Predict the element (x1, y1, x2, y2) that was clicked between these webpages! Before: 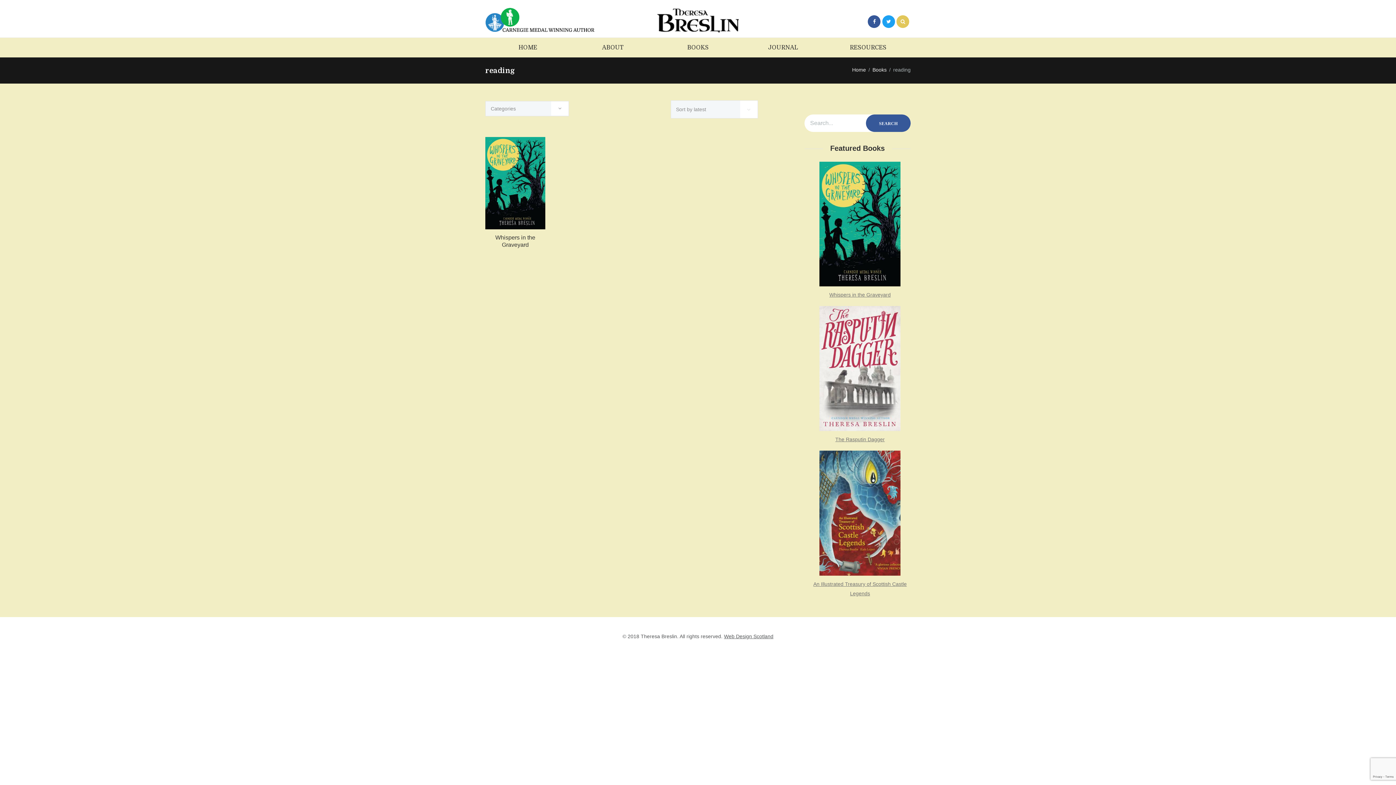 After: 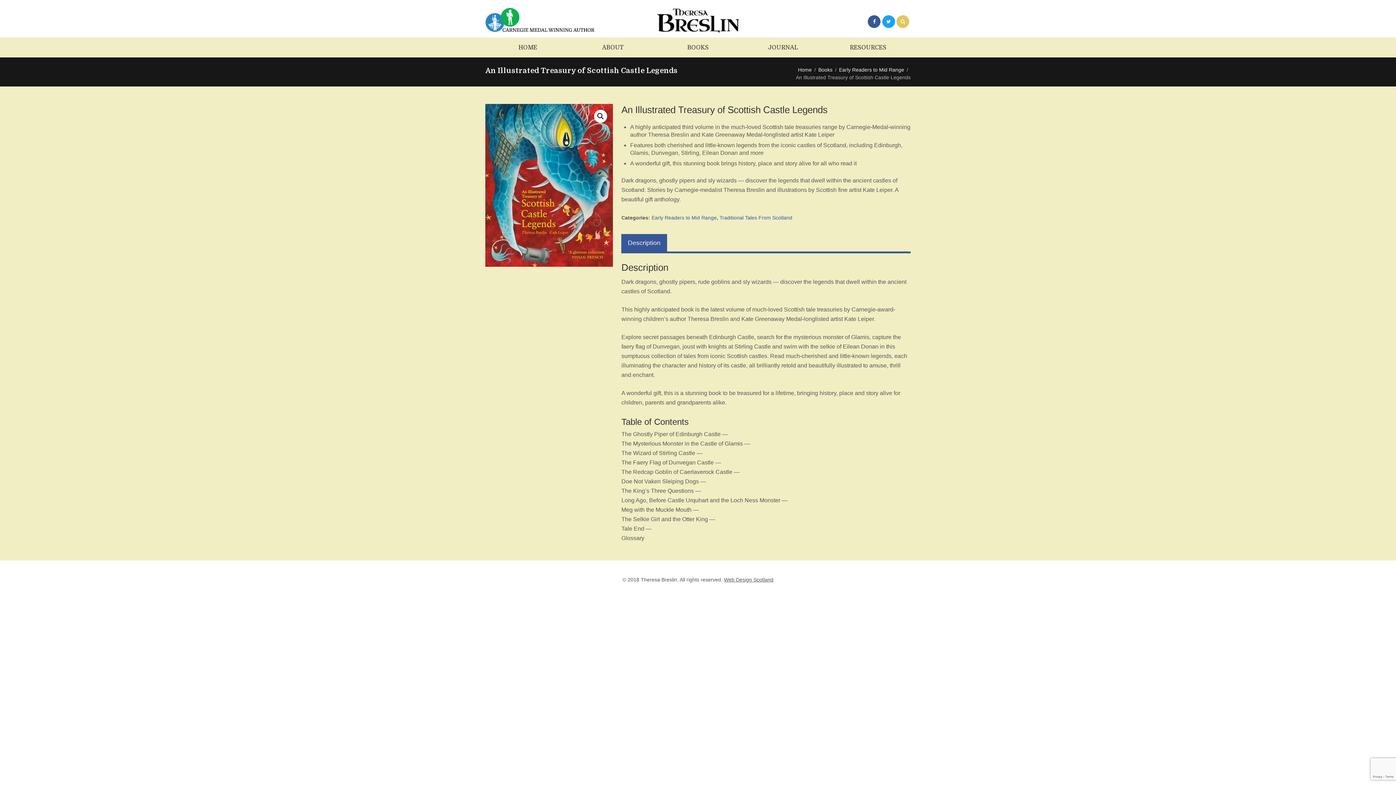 Action: label: An Illustrated Treasury of Scottish Castle Legends bbox: (809, 450, 910, 598)